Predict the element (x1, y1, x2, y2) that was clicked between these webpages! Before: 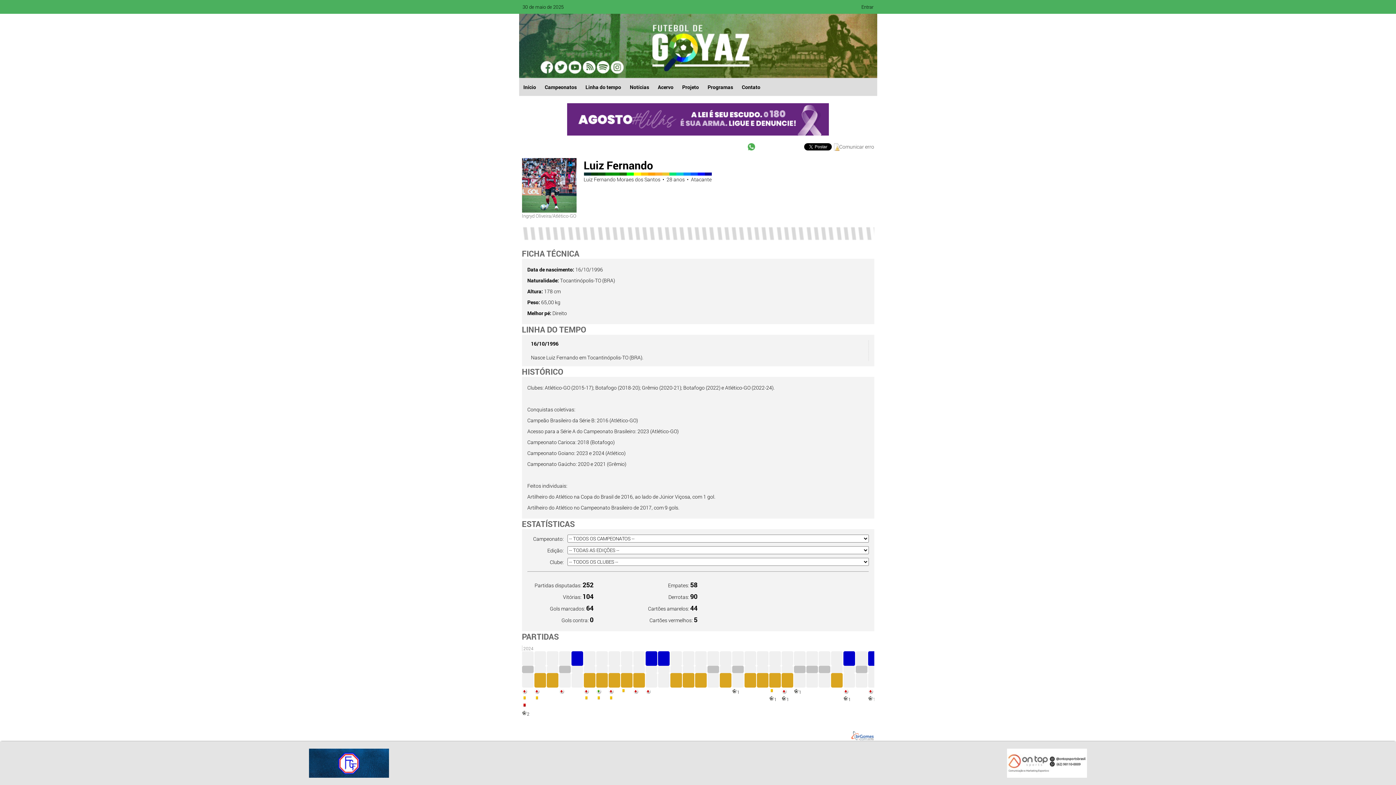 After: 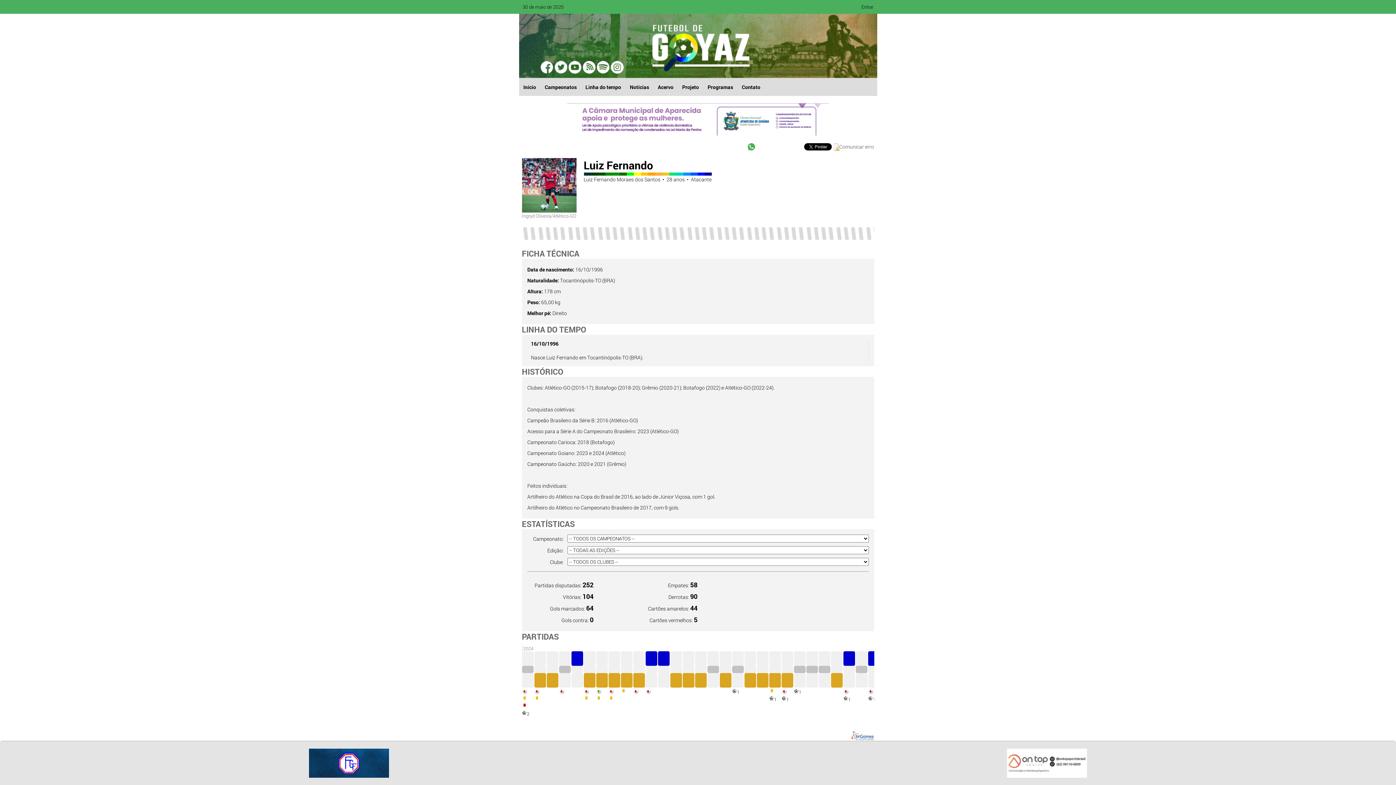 Action: bbox: (1007, 749, 1087, 778)